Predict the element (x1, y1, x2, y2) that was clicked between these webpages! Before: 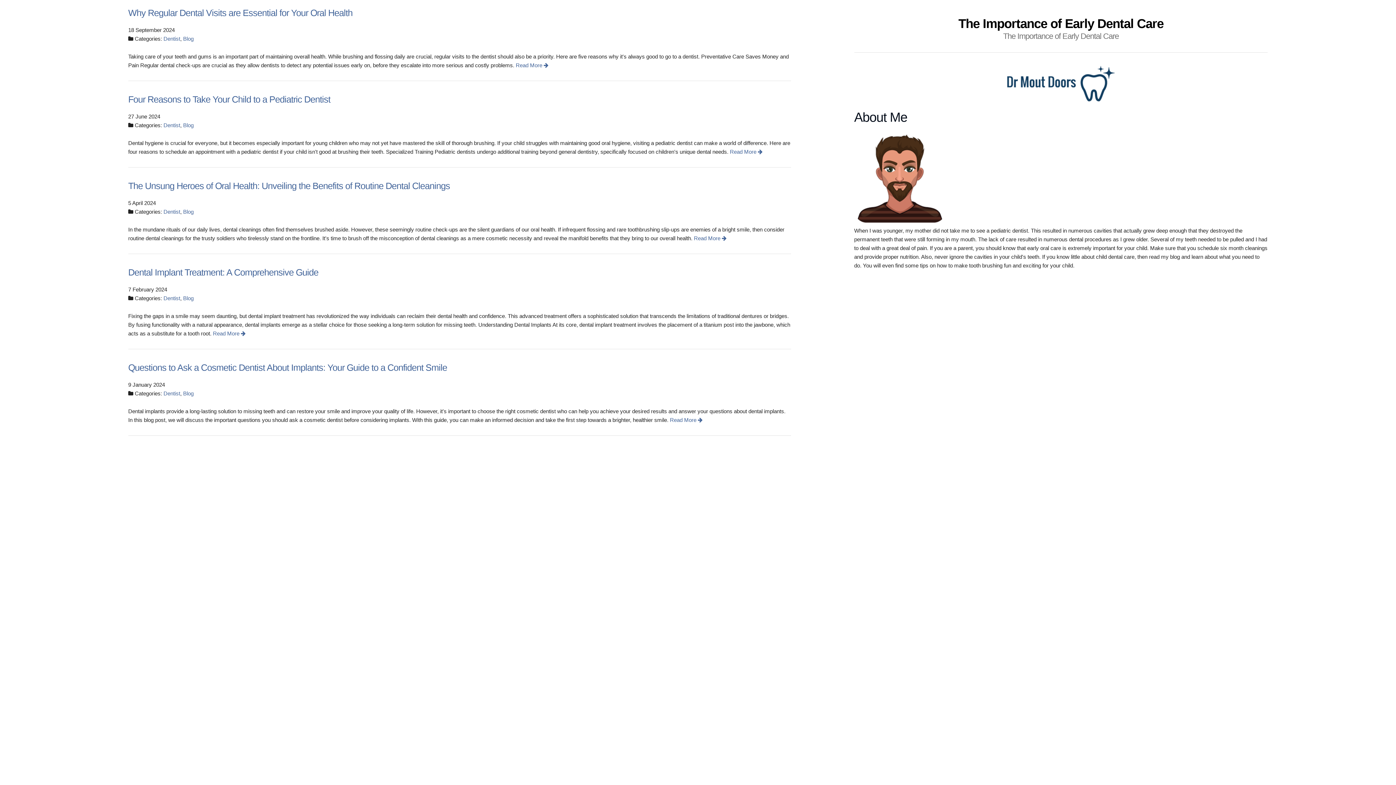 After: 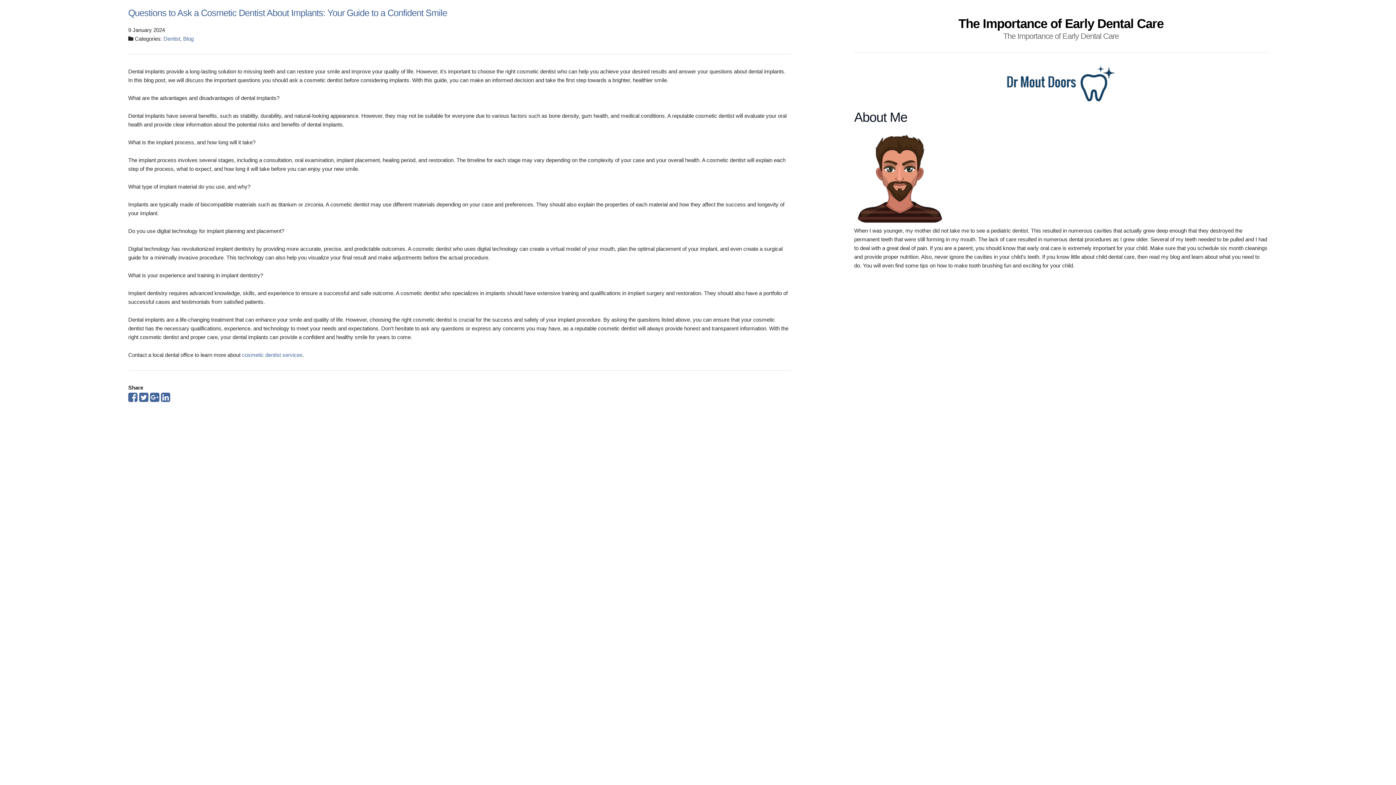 Action: label: Read More  bbox: (670, 417, 702, 423)